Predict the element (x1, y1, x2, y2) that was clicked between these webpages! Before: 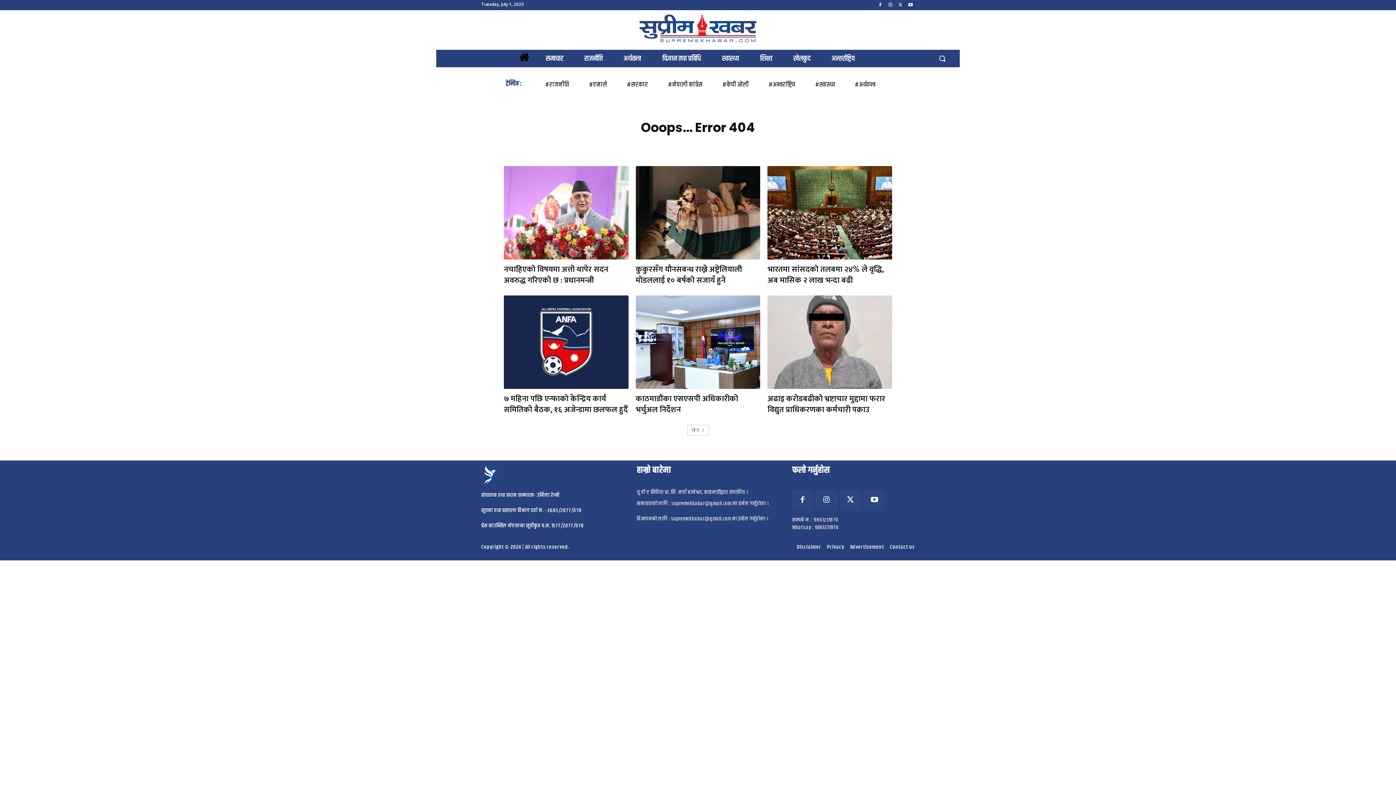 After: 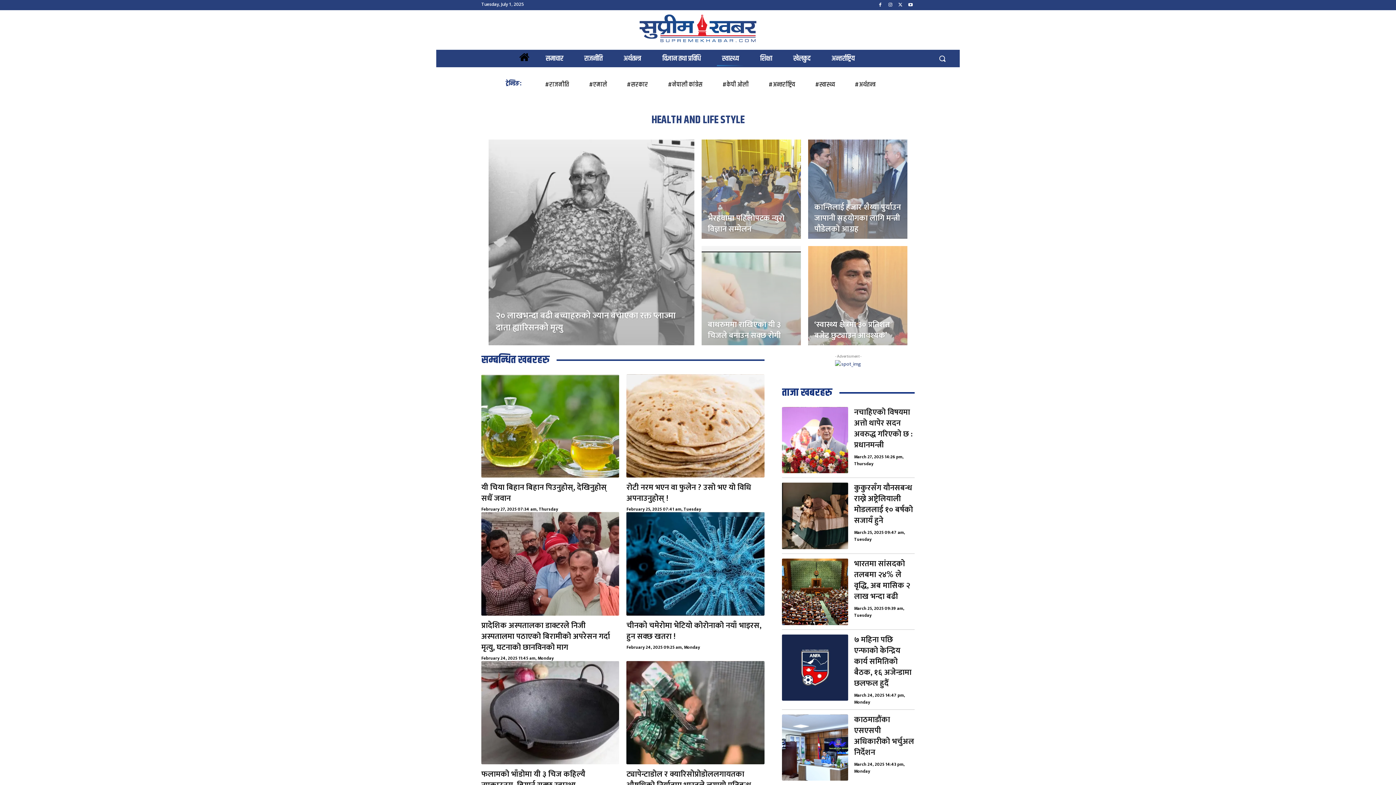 Action: bbox: (717, 51, 744, 66) label: स्वास्थ्य